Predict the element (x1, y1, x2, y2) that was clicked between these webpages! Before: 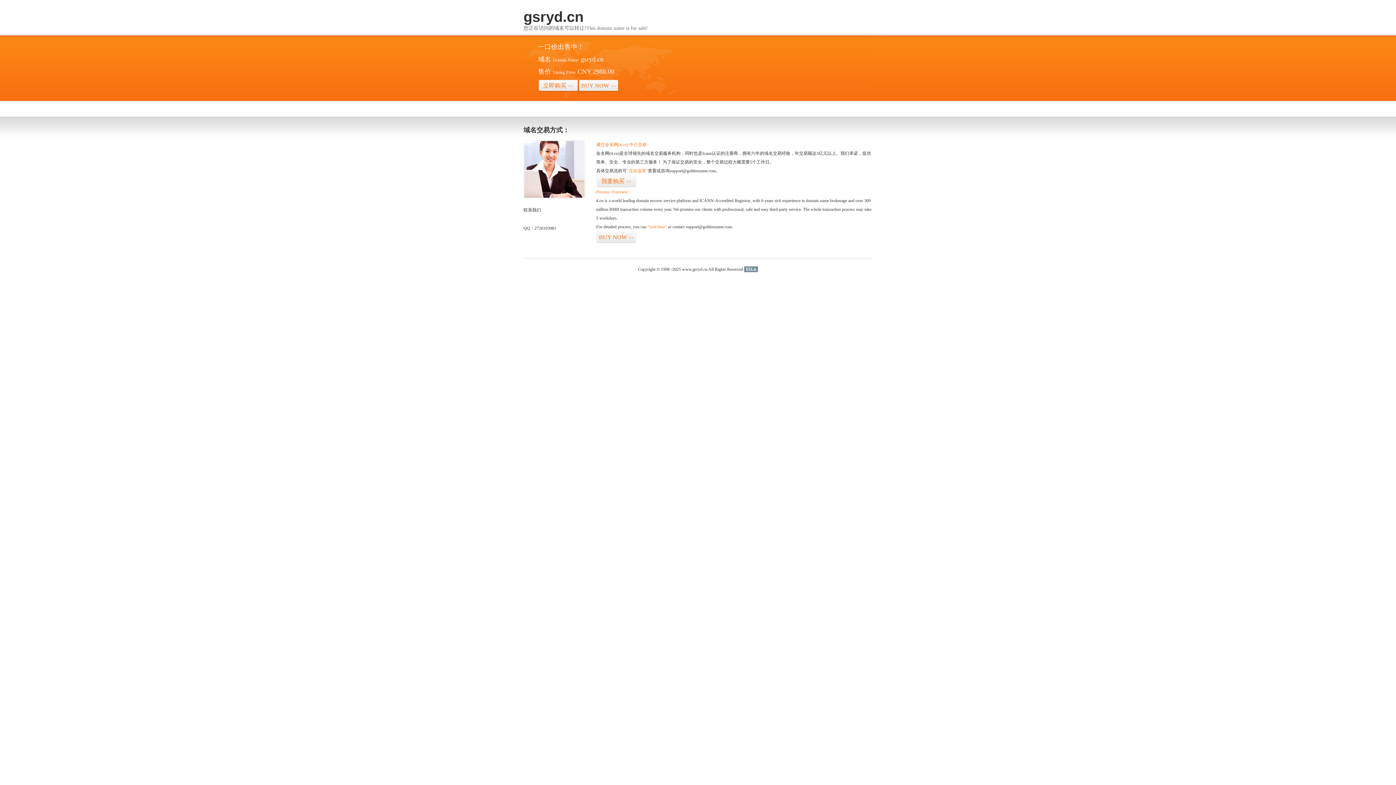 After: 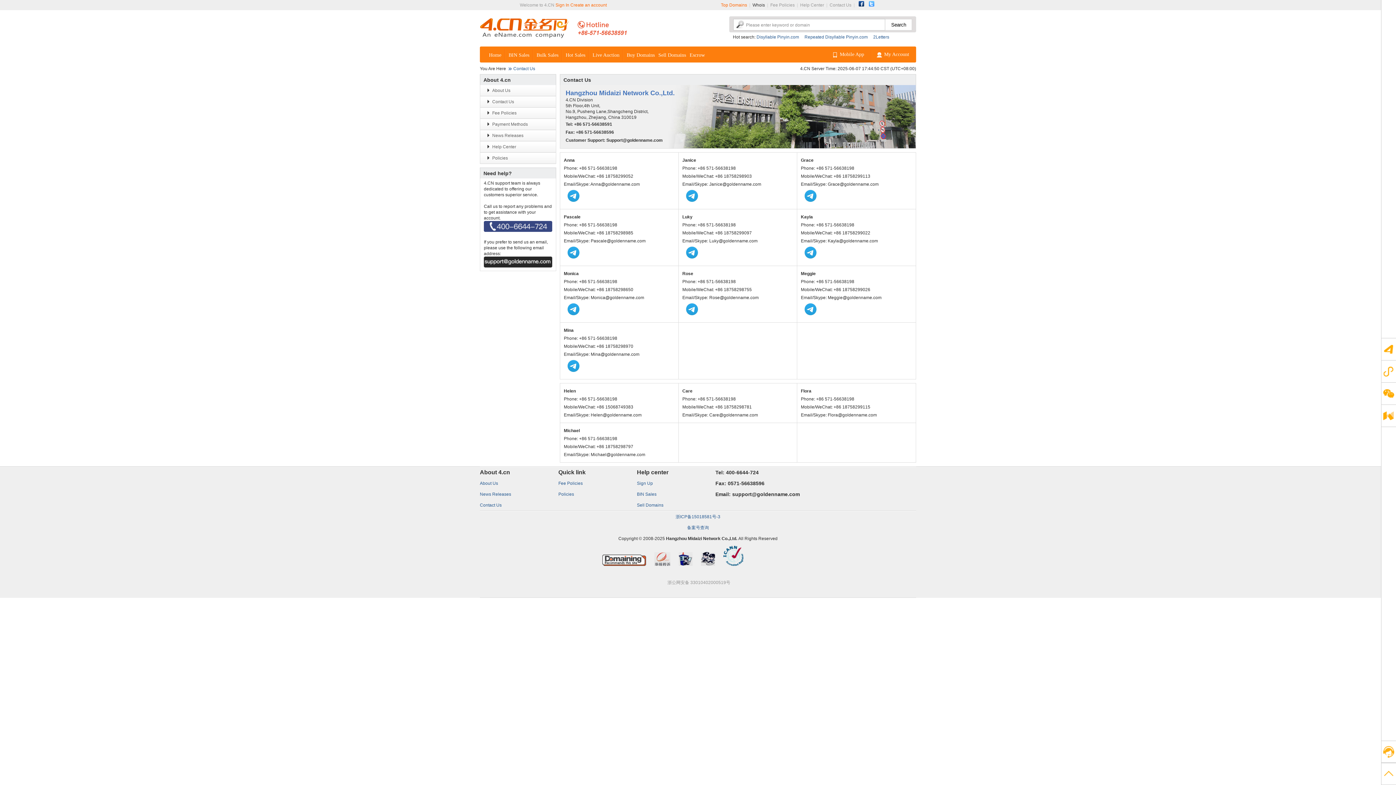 Action: bbox: (523, 194, 585, 199)